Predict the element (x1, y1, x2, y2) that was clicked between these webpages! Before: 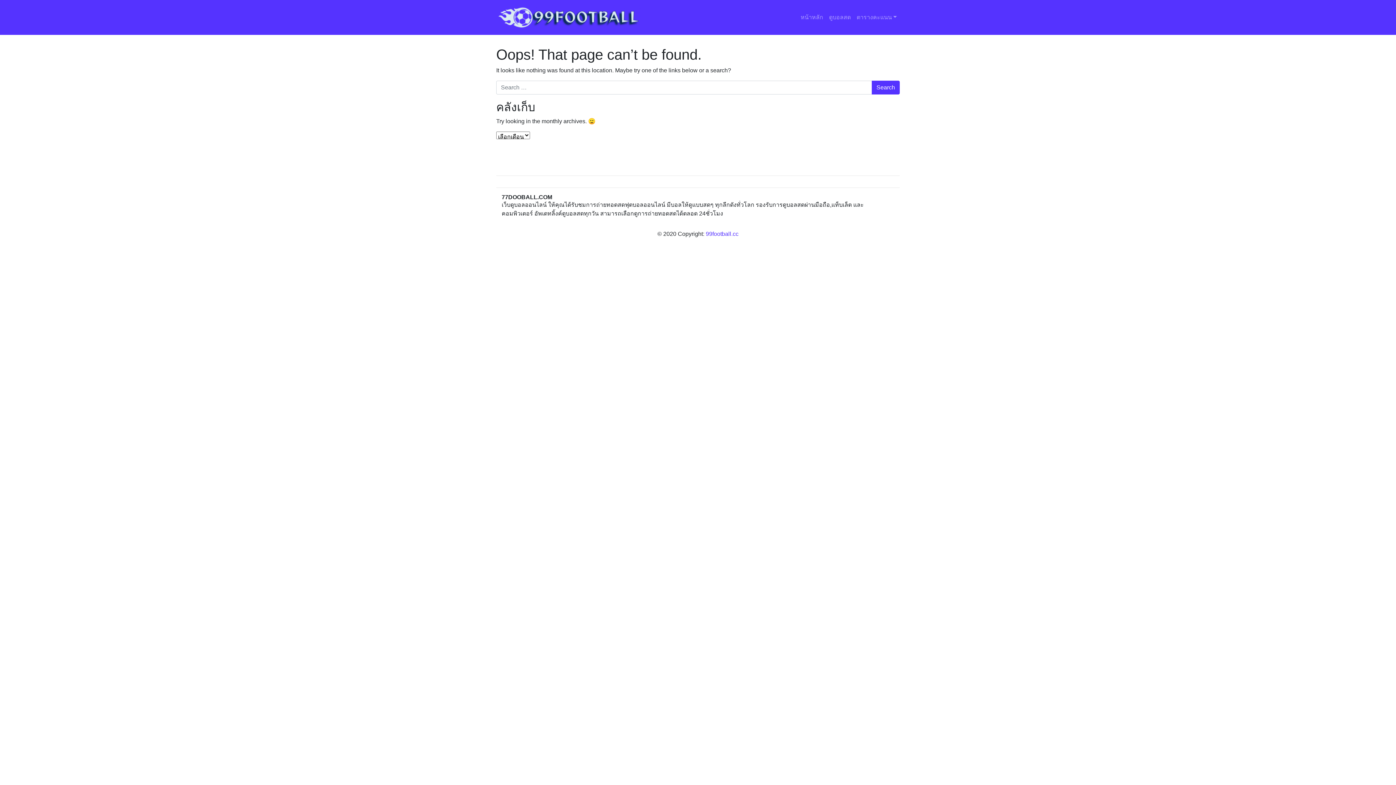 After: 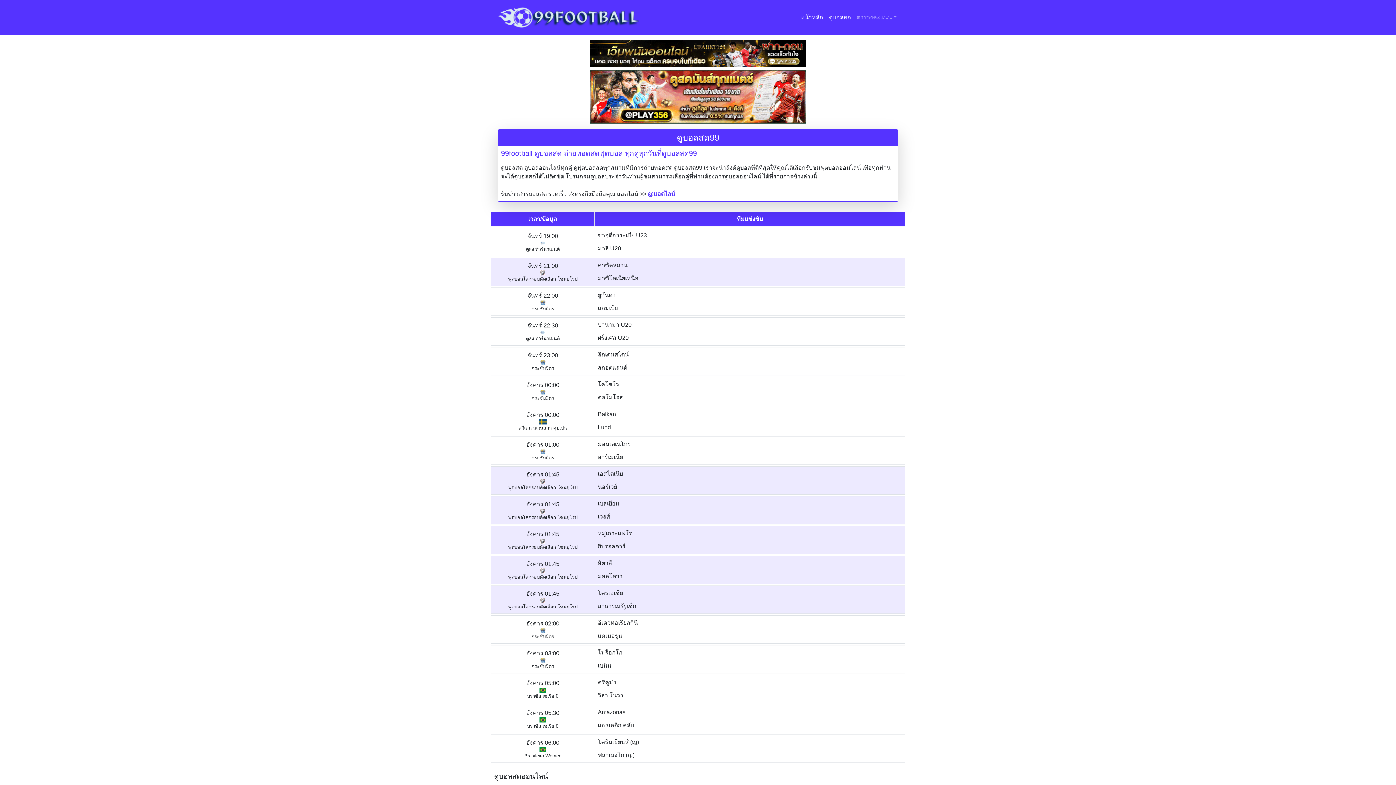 Action: bbox: (706, 230, 738, 237) label: 99football.cc